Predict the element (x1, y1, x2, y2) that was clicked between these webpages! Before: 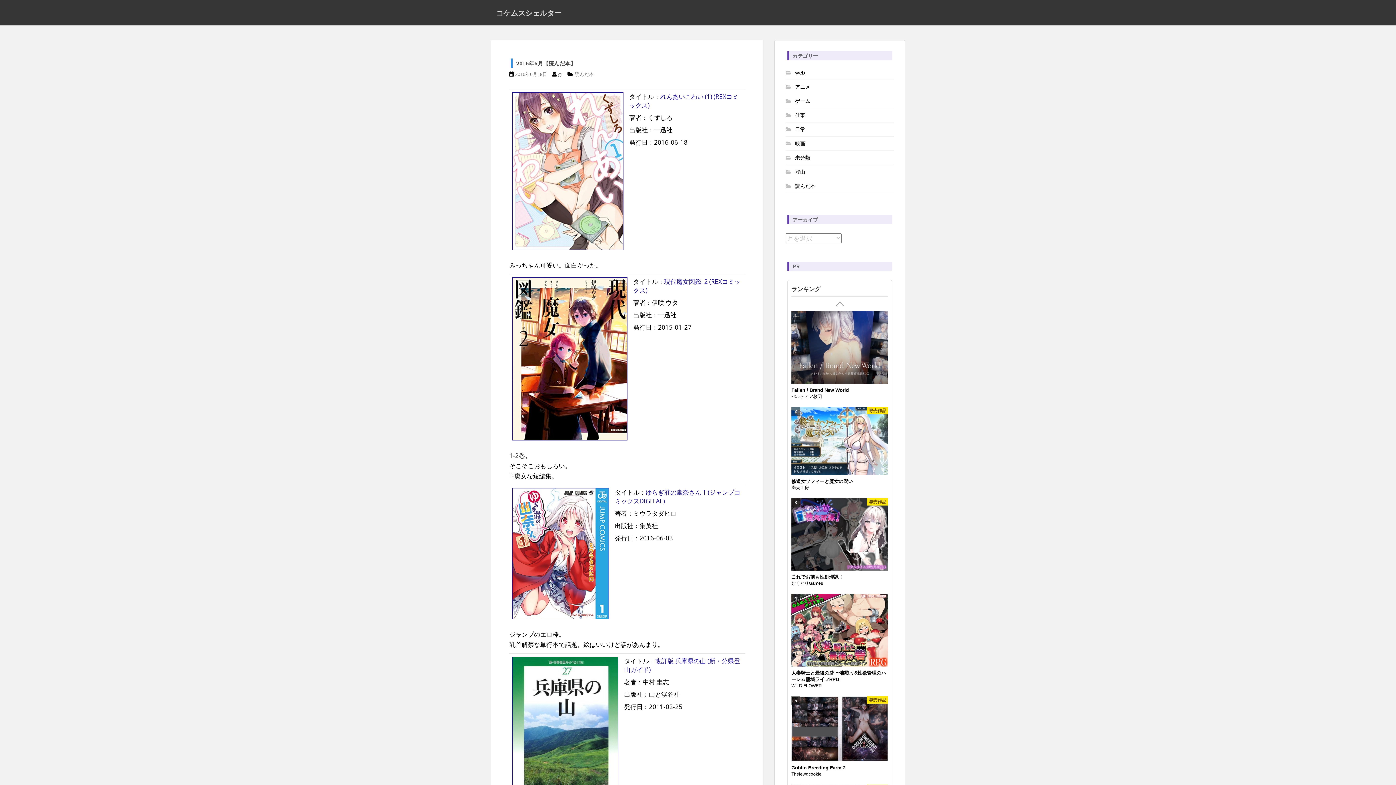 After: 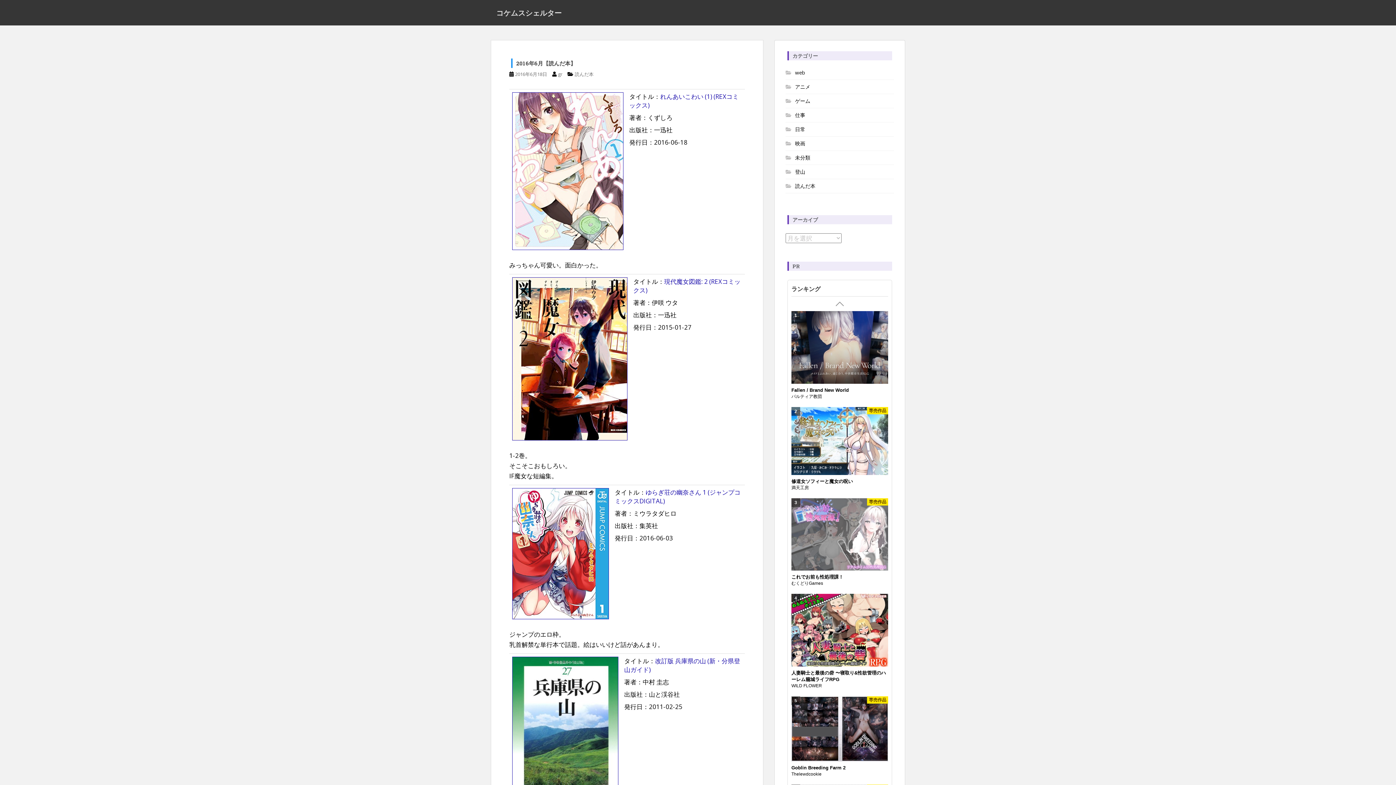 Action: bbox: (791, 498, 888, 572)